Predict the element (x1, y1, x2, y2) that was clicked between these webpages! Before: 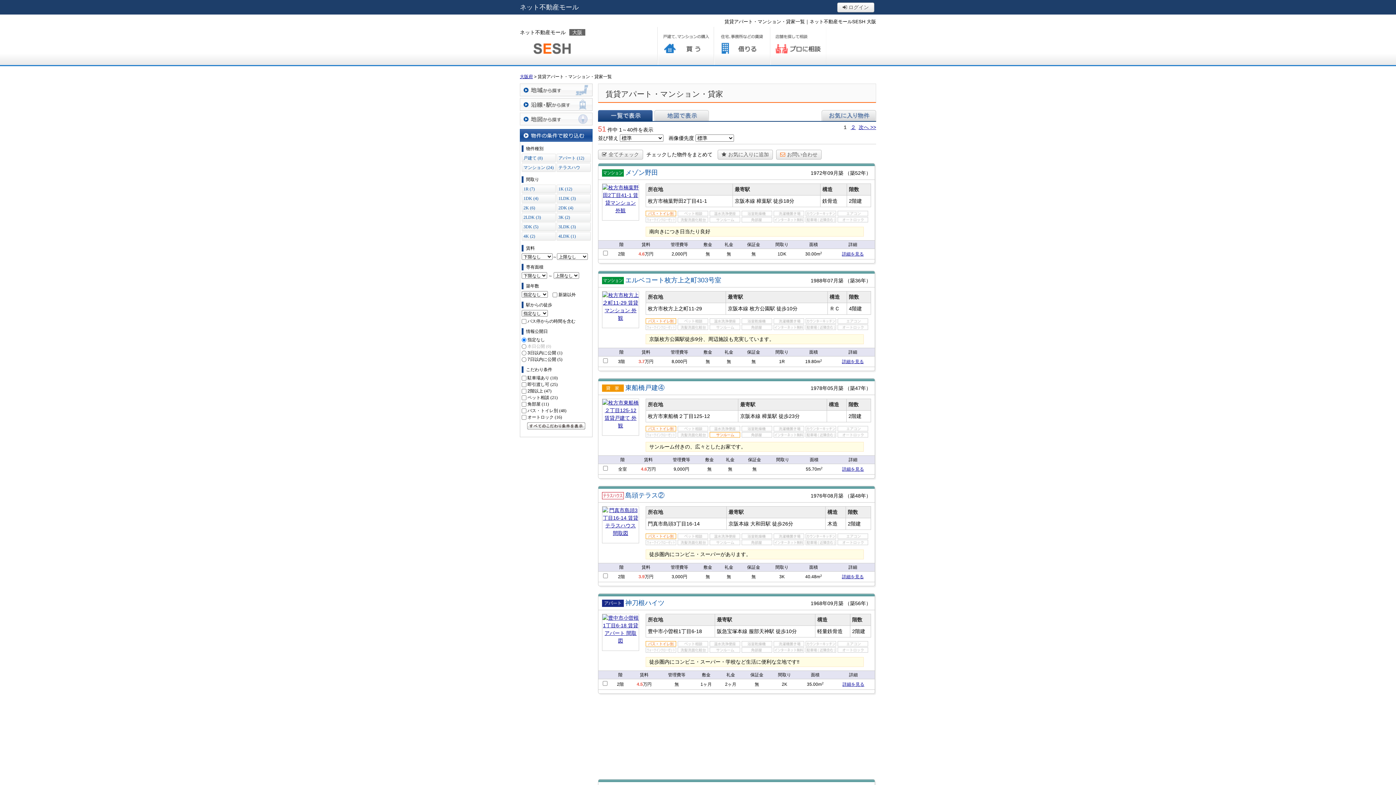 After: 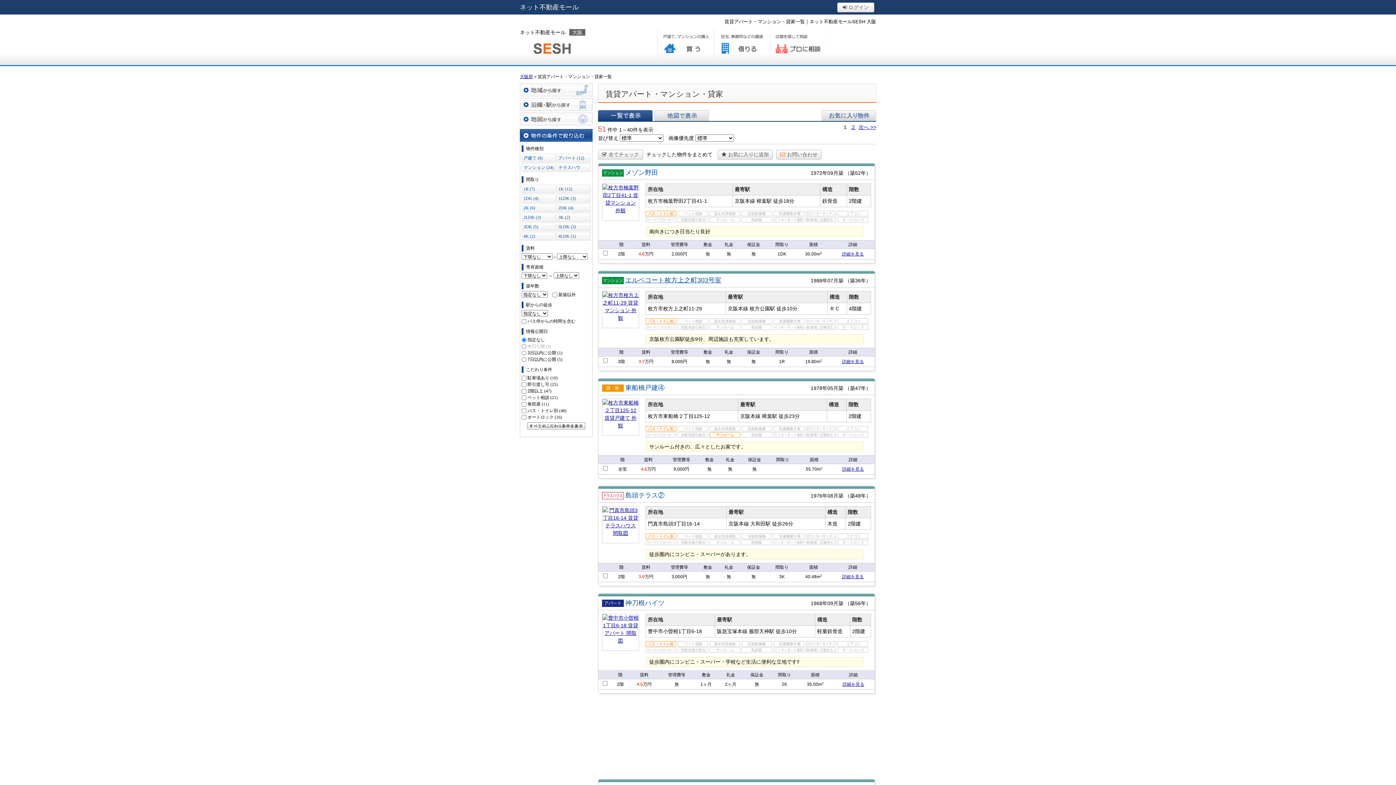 Action: label: エルベコート枚方上之町303号室 bbox: (625, 276, 721, 284)